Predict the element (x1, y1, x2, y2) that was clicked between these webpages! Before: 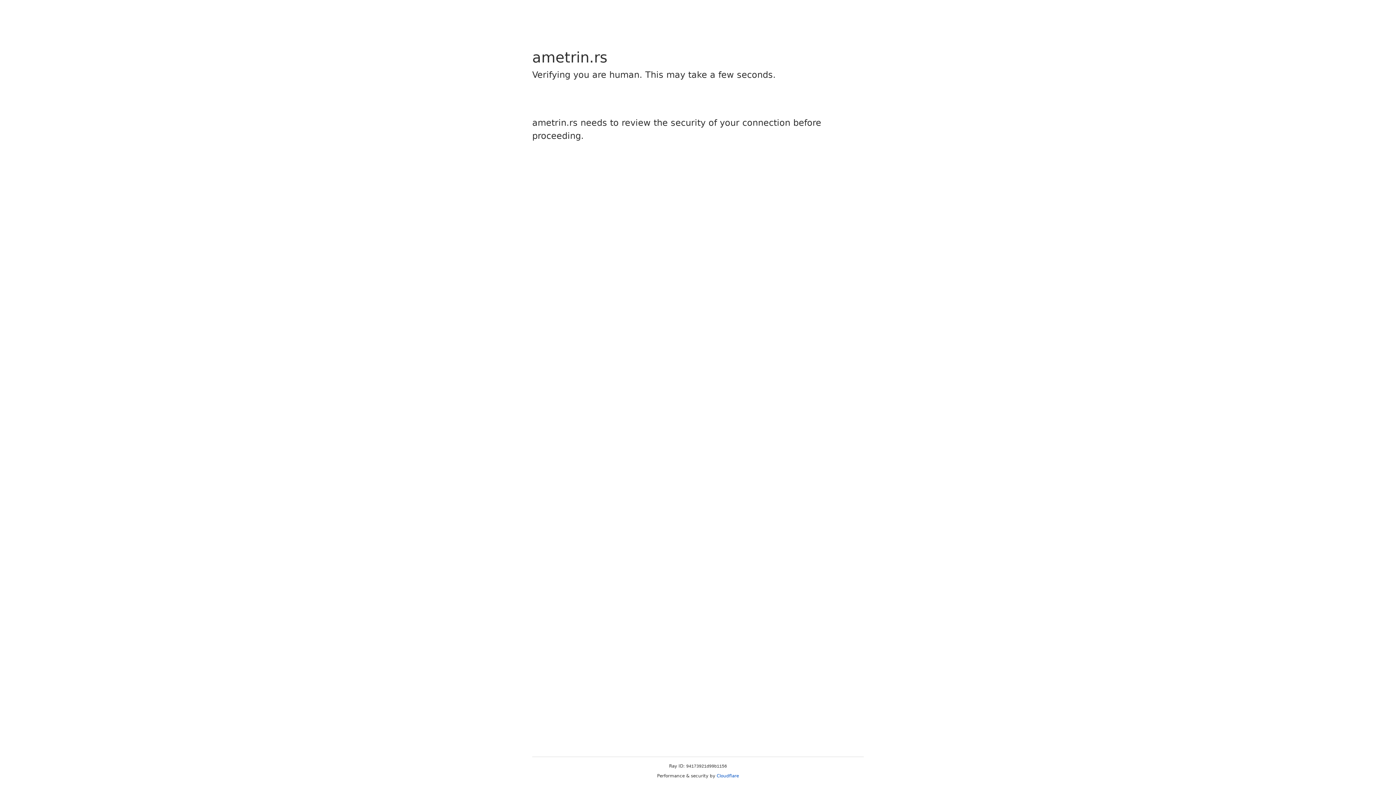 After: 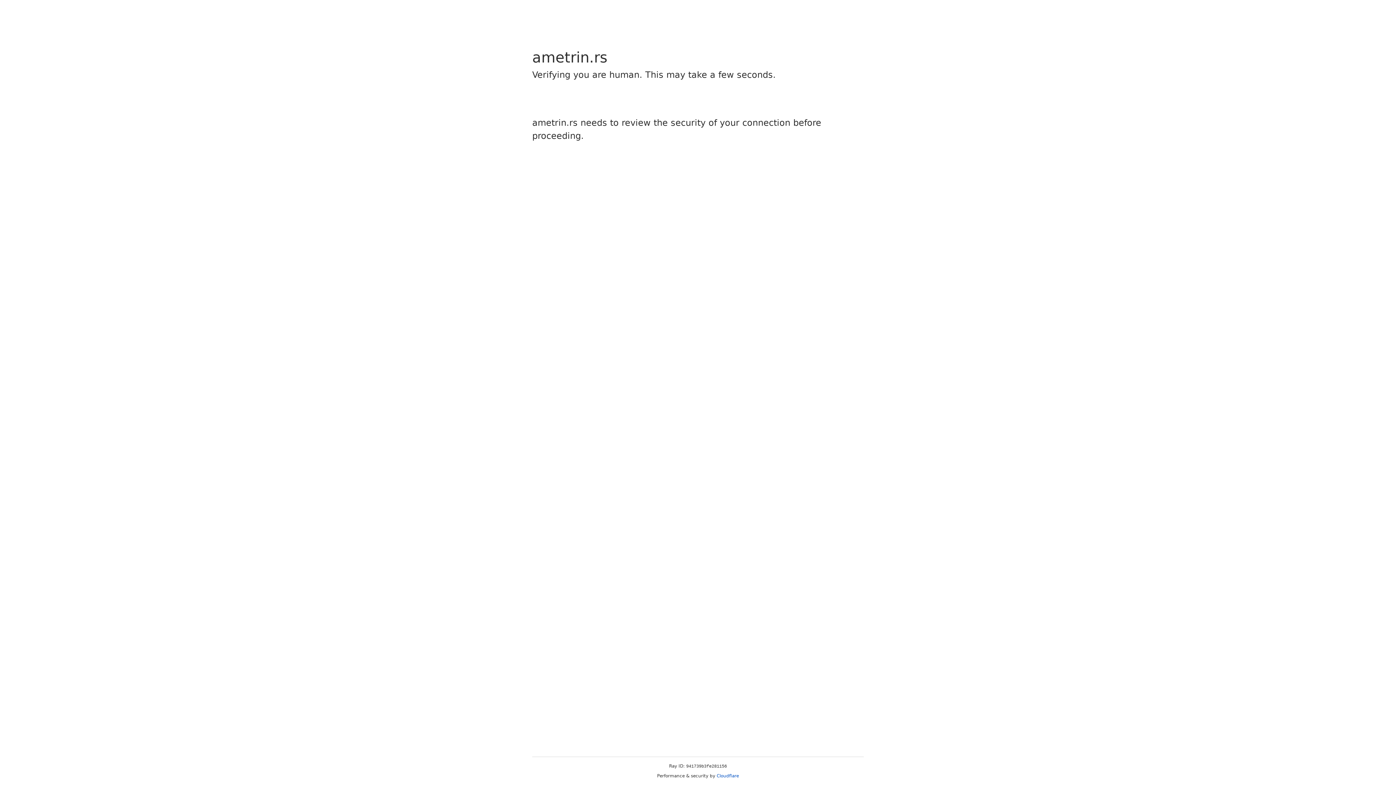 Action: label: Cloudflare bbox: (716, 773, 739, 778)